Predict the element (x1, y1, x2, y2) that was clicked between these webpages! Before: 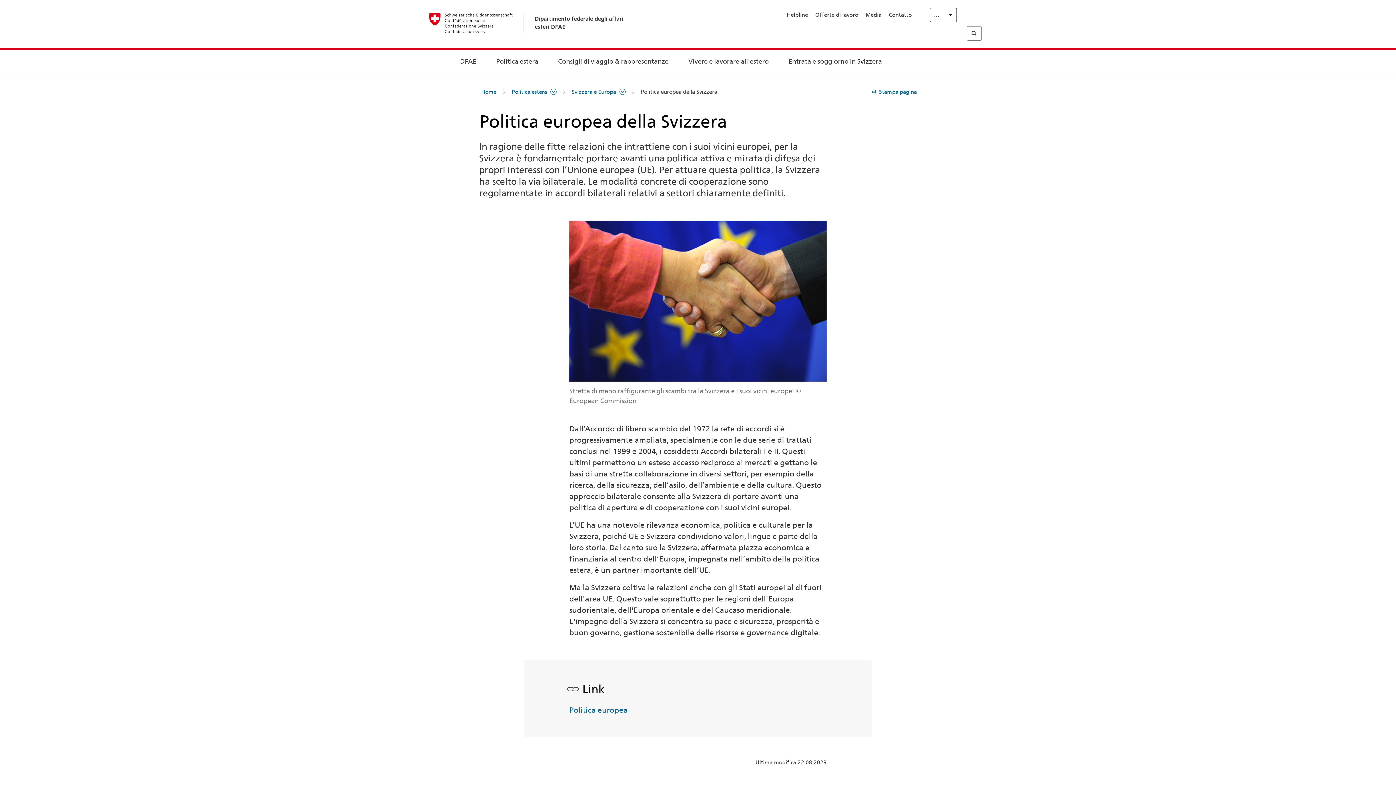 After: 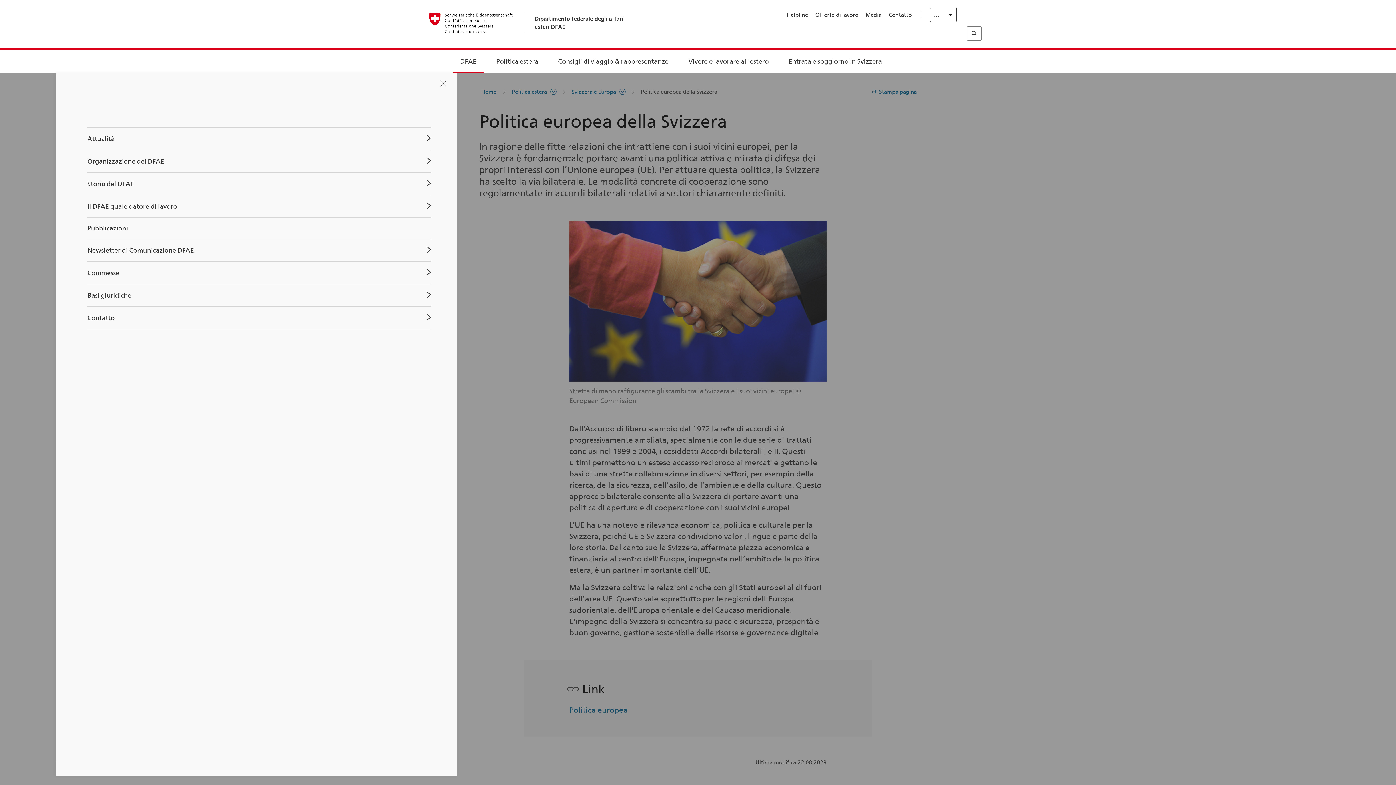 Action: bbox: (460, 58, 476, 64) label: DFAE